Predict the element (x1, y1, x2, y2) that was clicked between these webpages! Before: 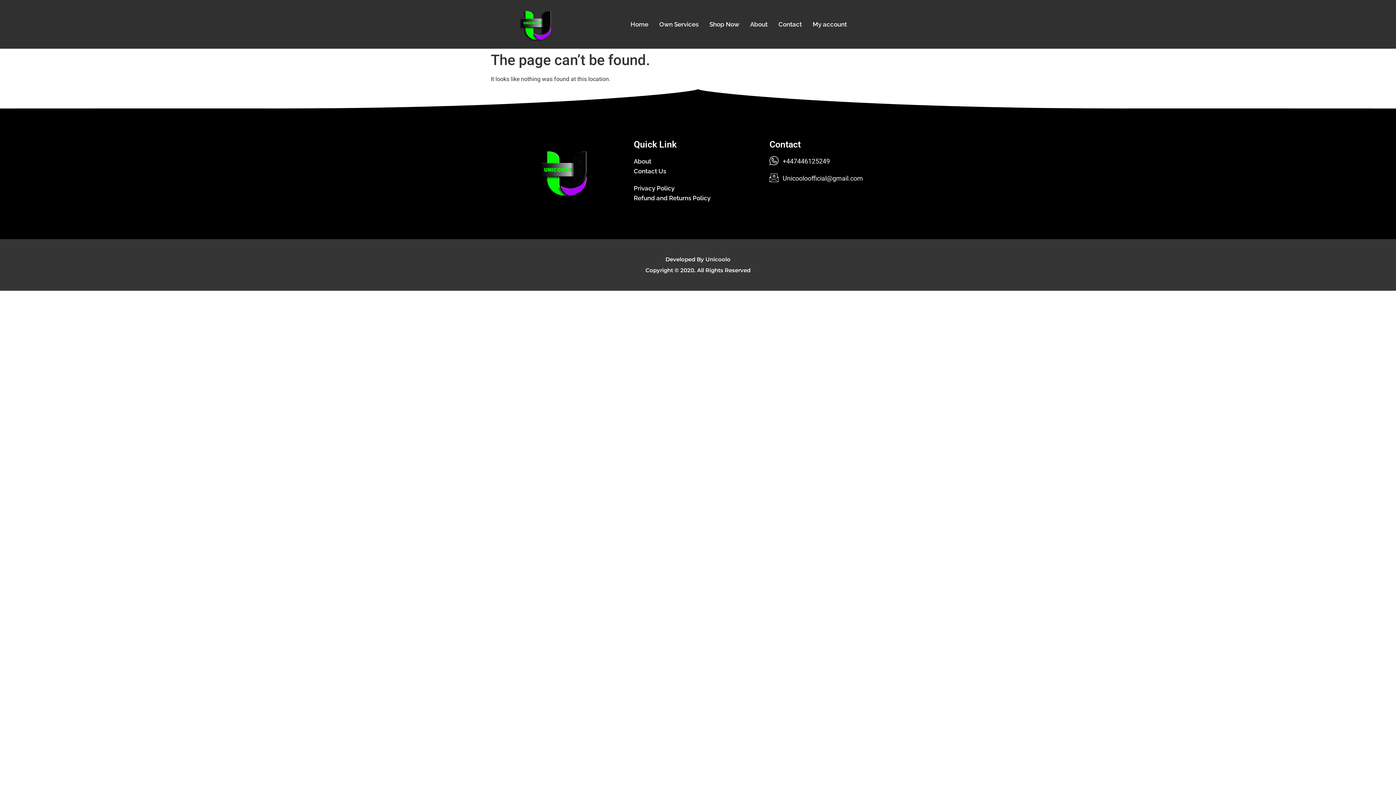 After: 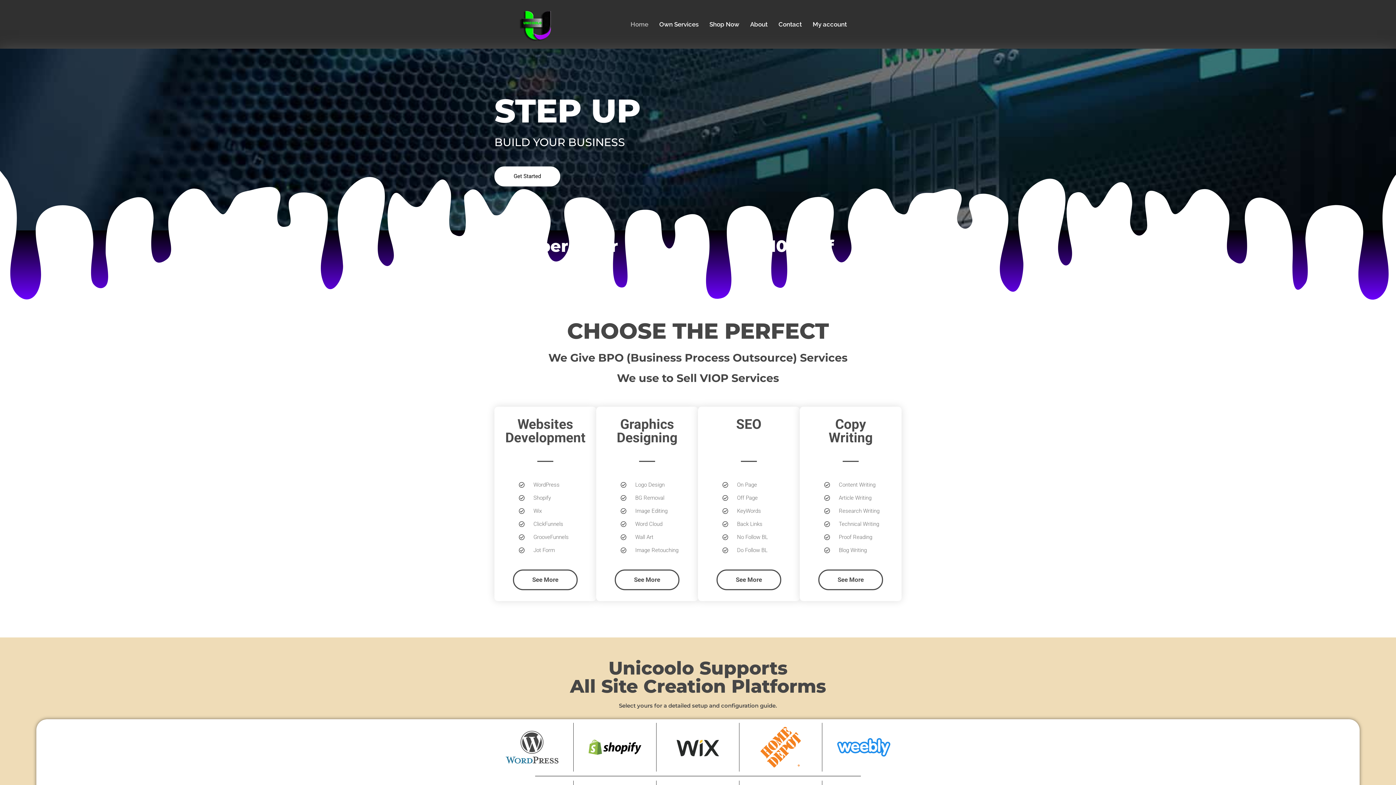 Action: bbox: (625, 9, 654, 38) label: Home